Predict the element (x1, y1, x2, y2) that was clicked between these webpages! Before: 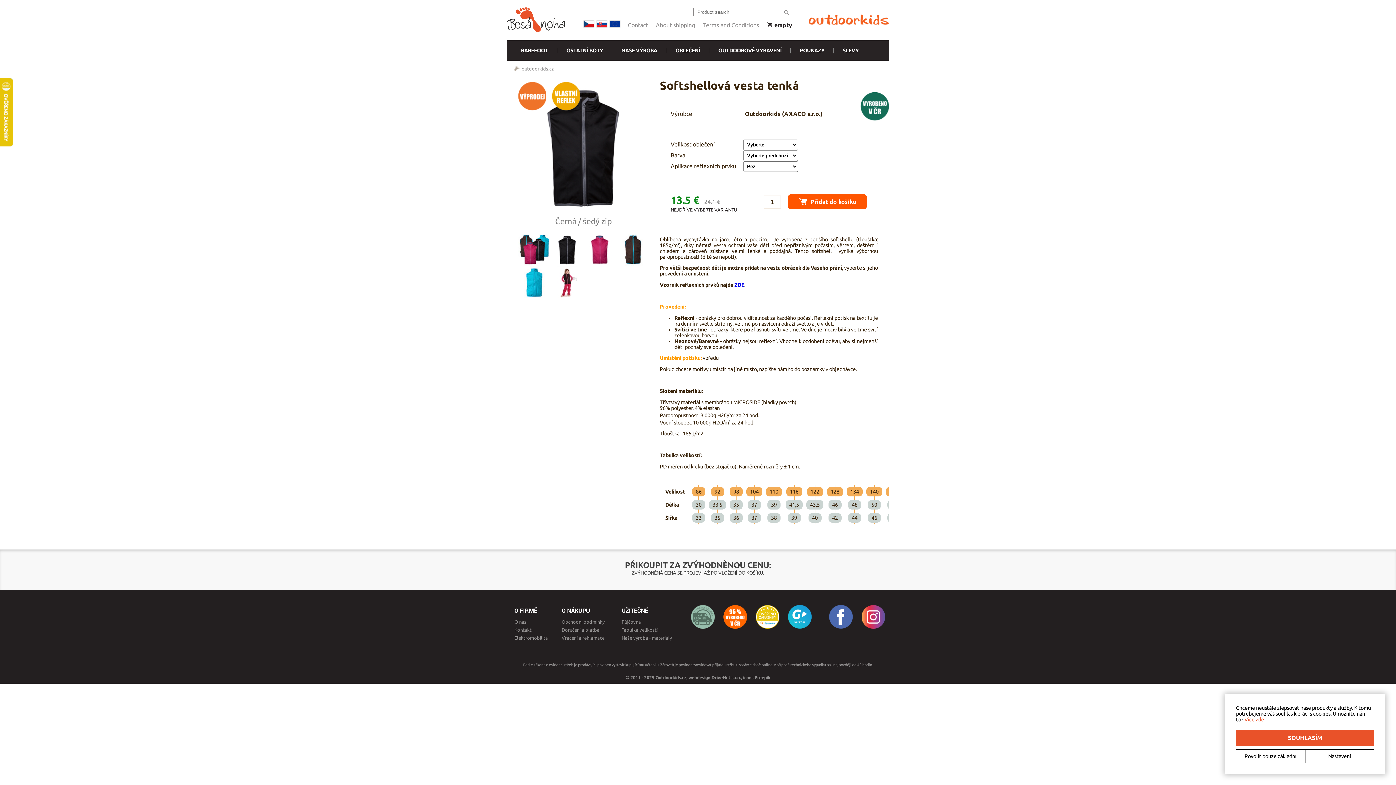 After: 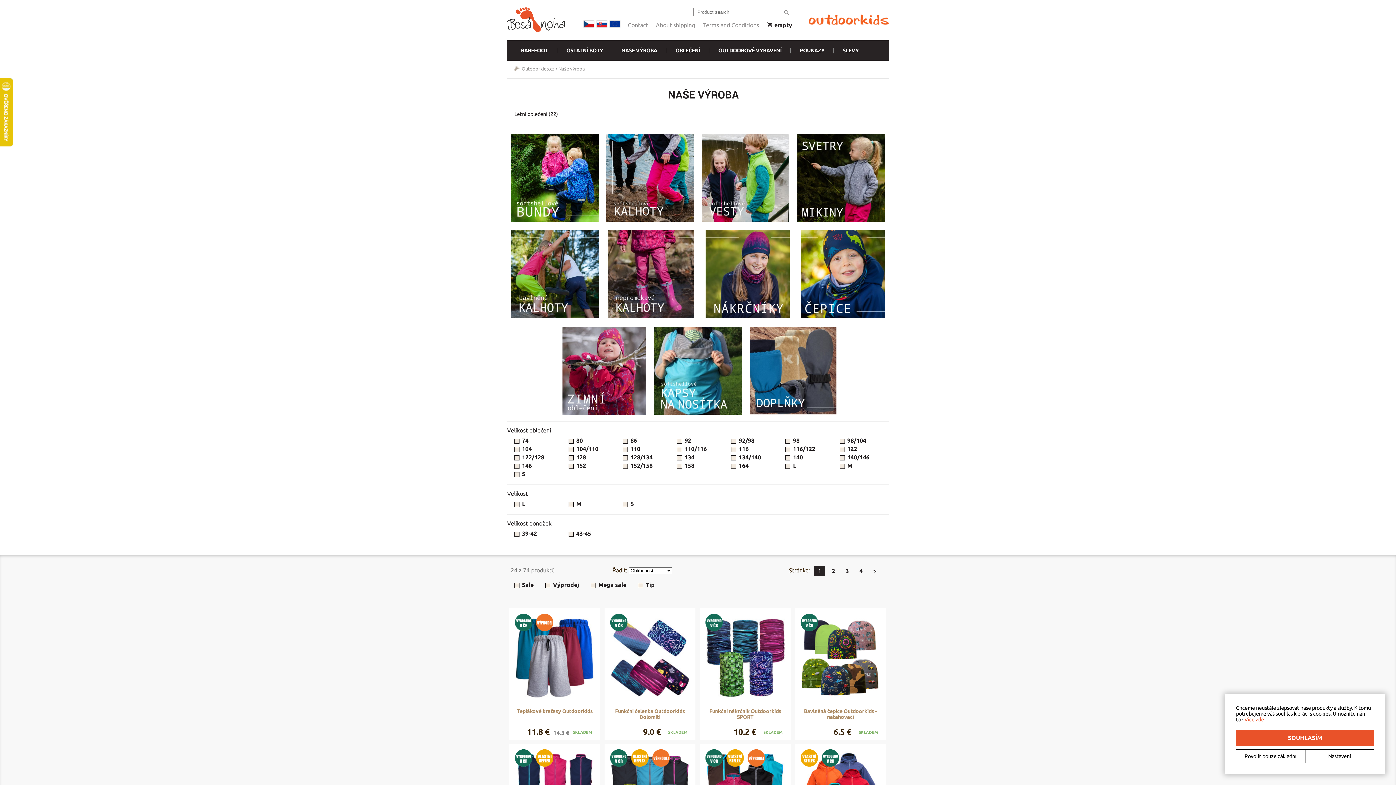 Action: bbox: (616, 40, 662, 60) label: NAŠE VÝROBA